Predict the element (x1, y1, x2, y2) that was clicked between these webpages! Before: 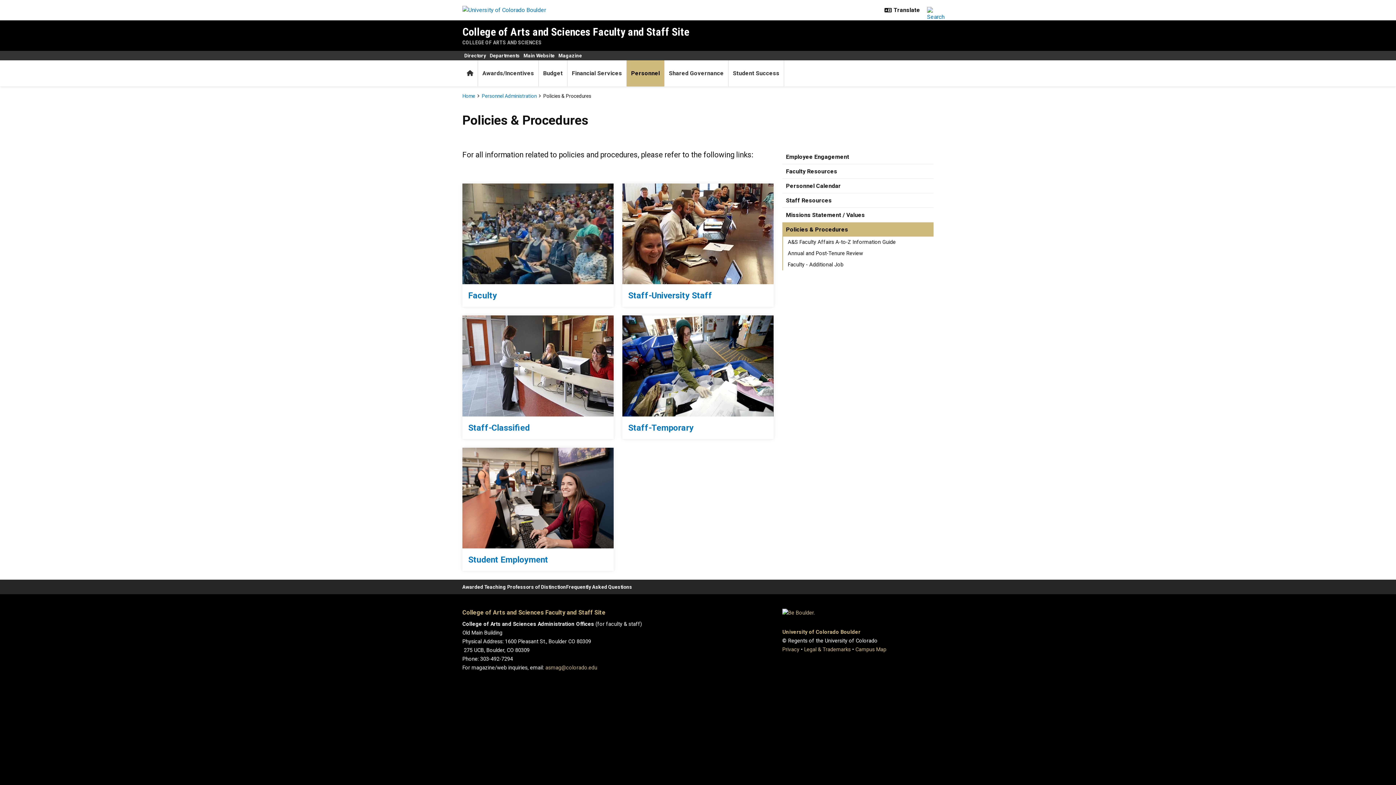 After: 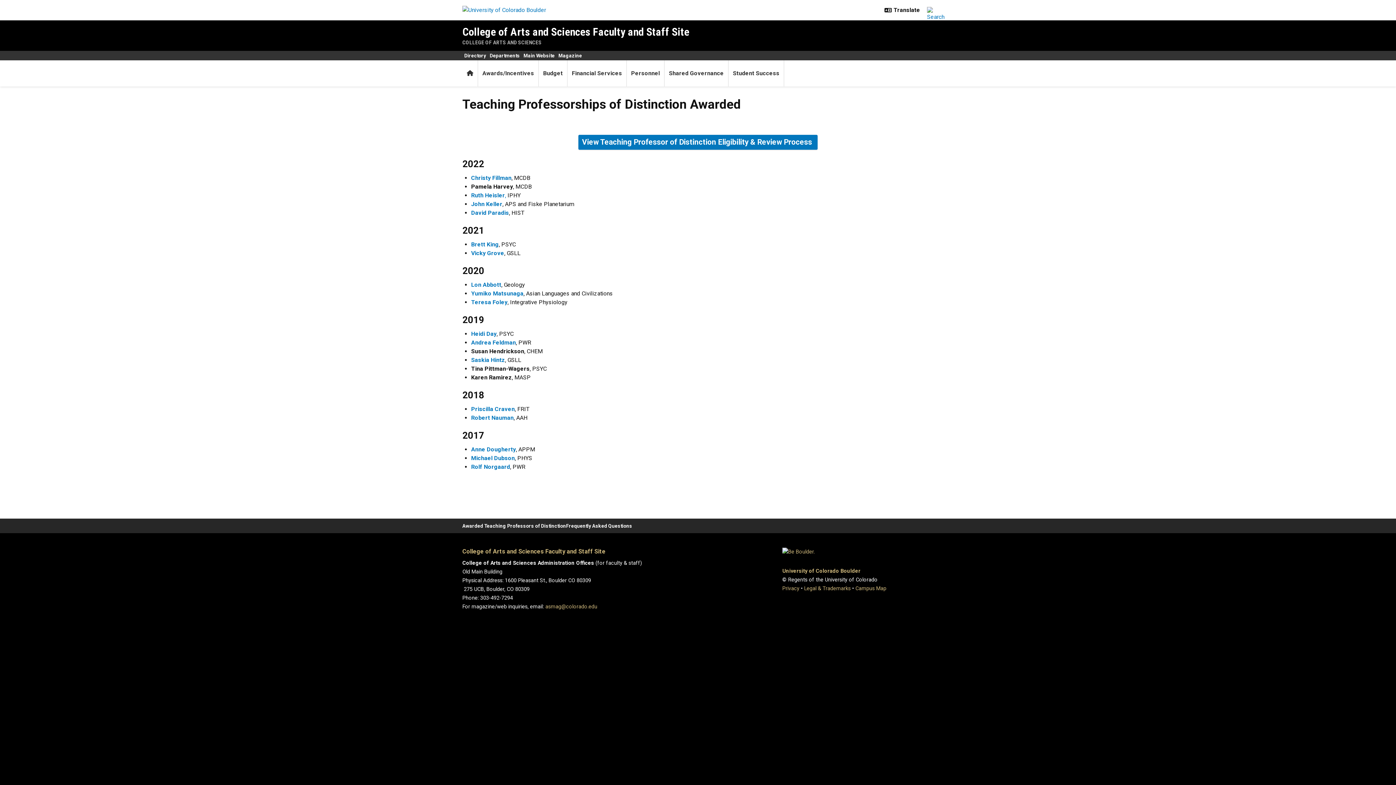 Action: label: Awarded Teaching Professors of Distinction bbox: (462, 579, 566, 594)